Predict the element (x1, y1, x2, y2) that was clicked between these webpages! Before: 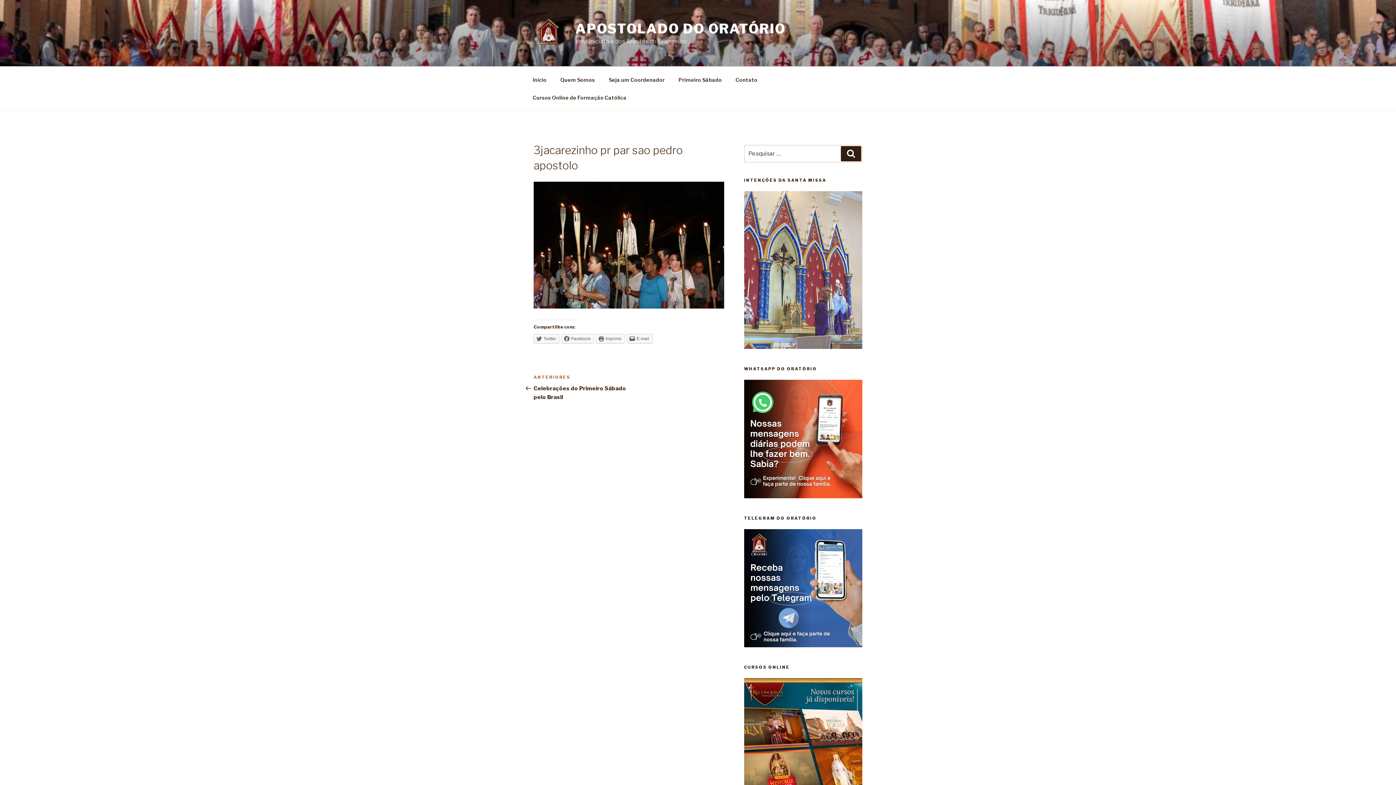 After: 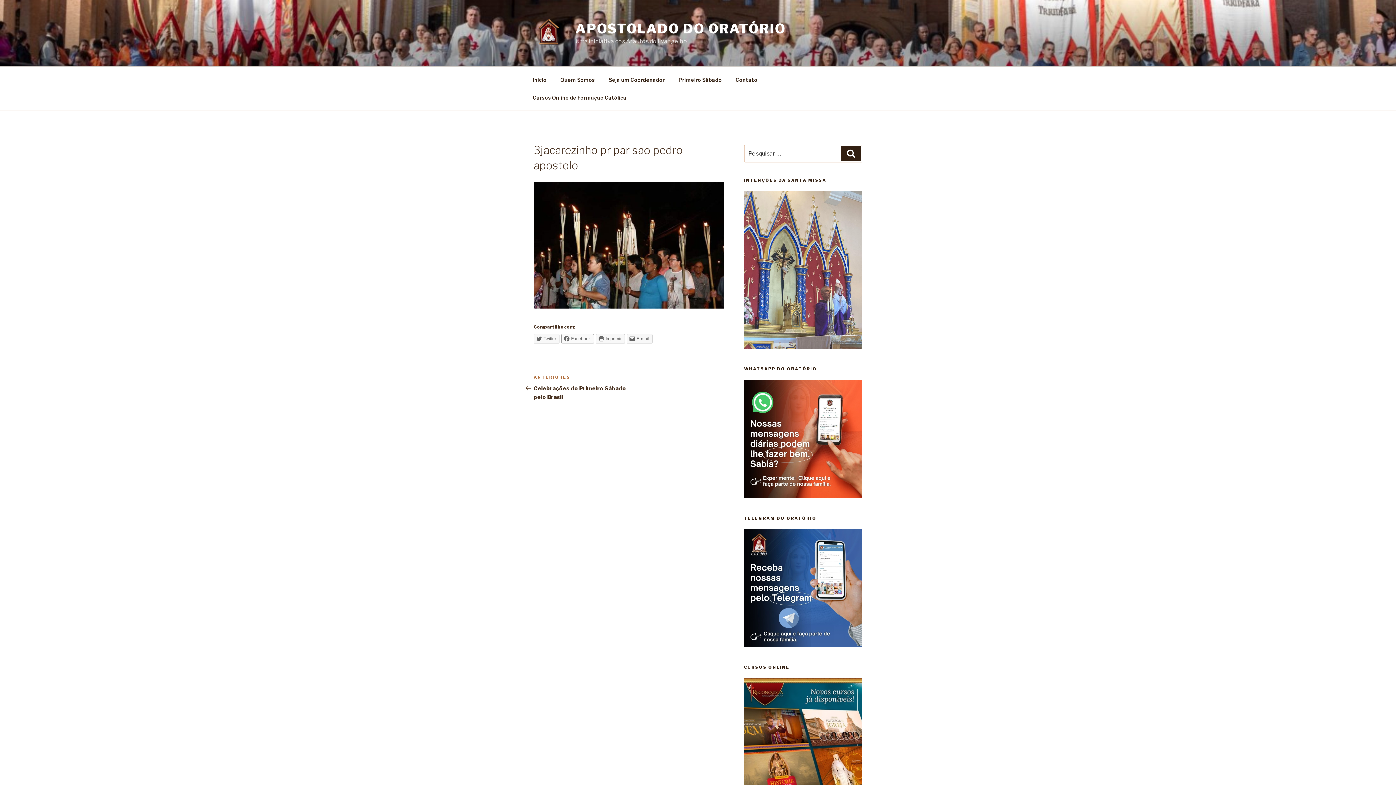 Action: bbox: (561, 334, 594, 343) label: Facebook